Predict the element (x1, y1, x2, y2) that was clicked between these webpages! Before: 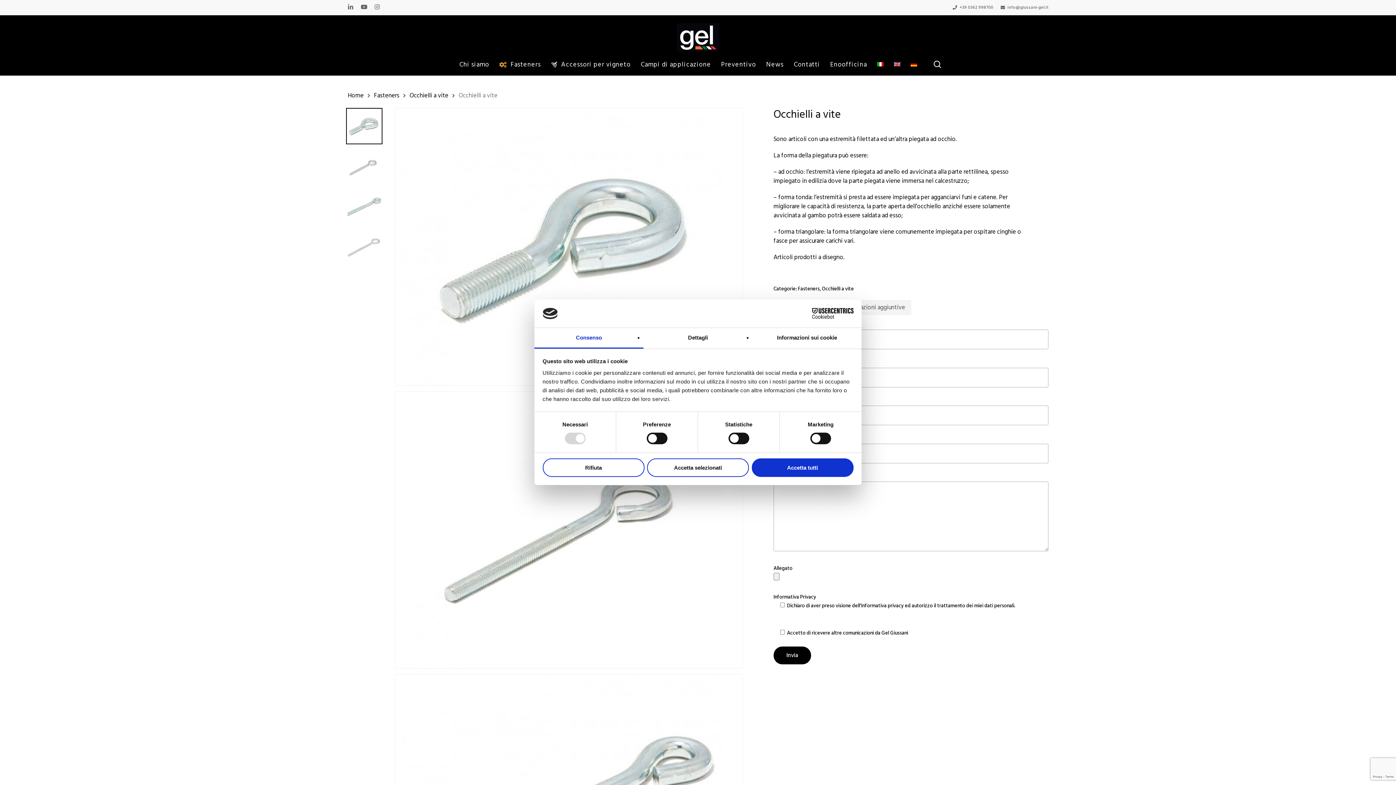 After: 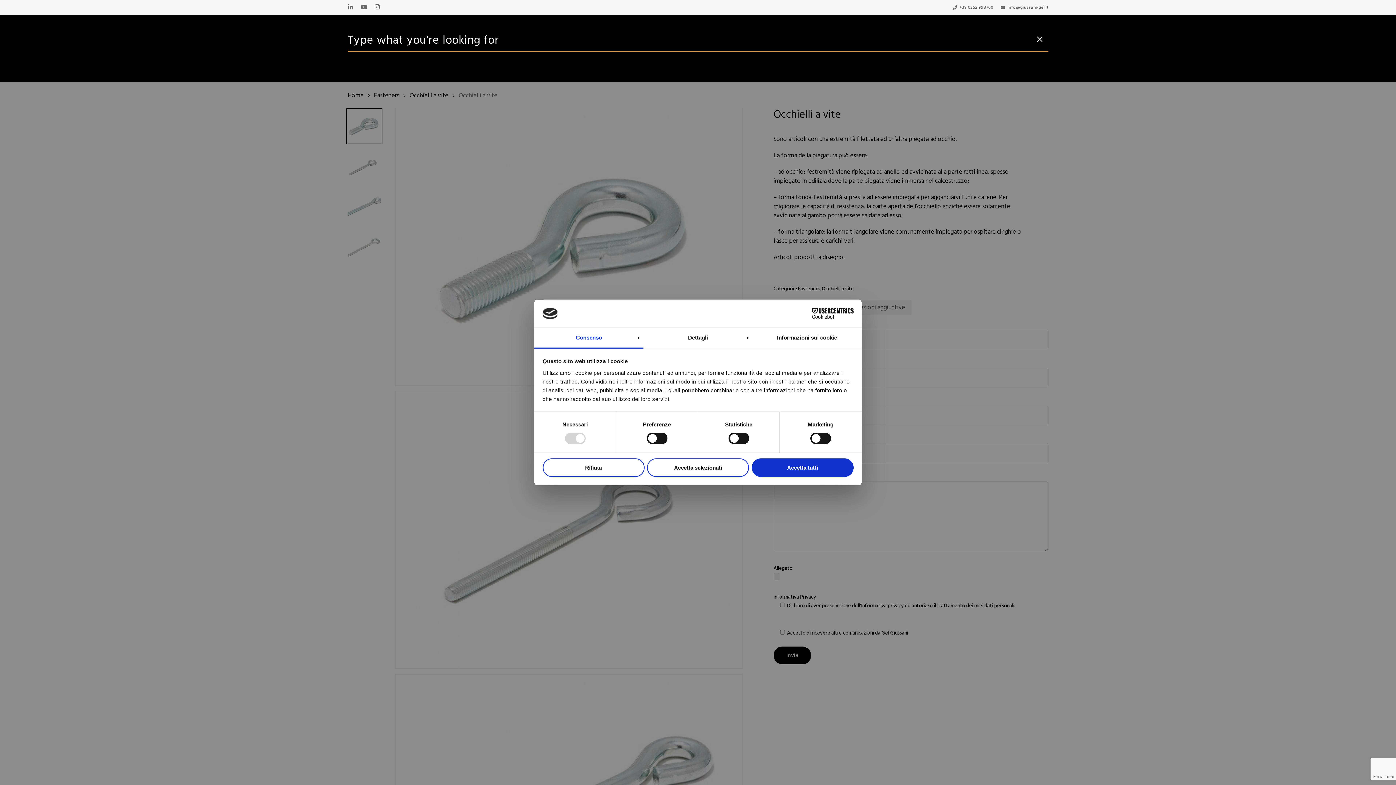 Action: bbox: (933, 60, 942, 68) label: search